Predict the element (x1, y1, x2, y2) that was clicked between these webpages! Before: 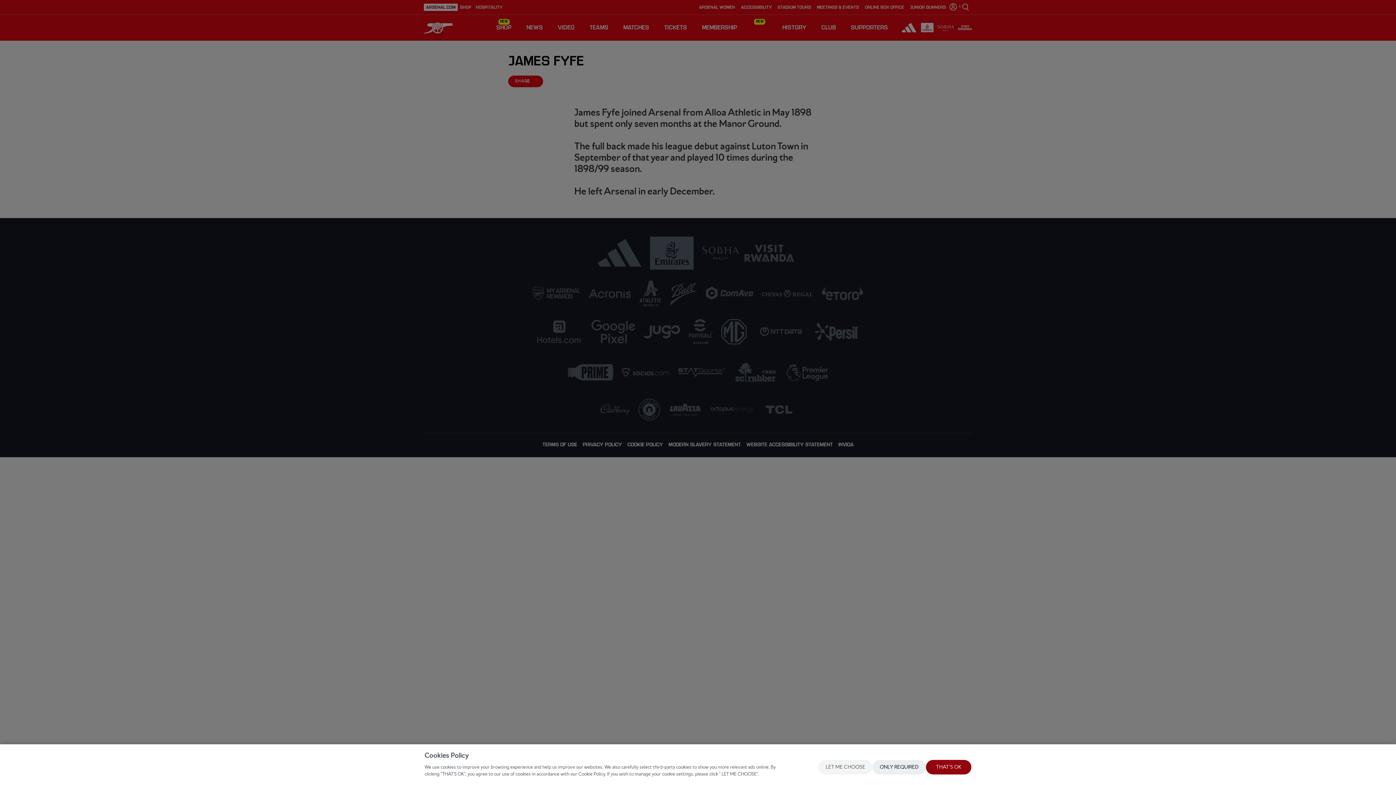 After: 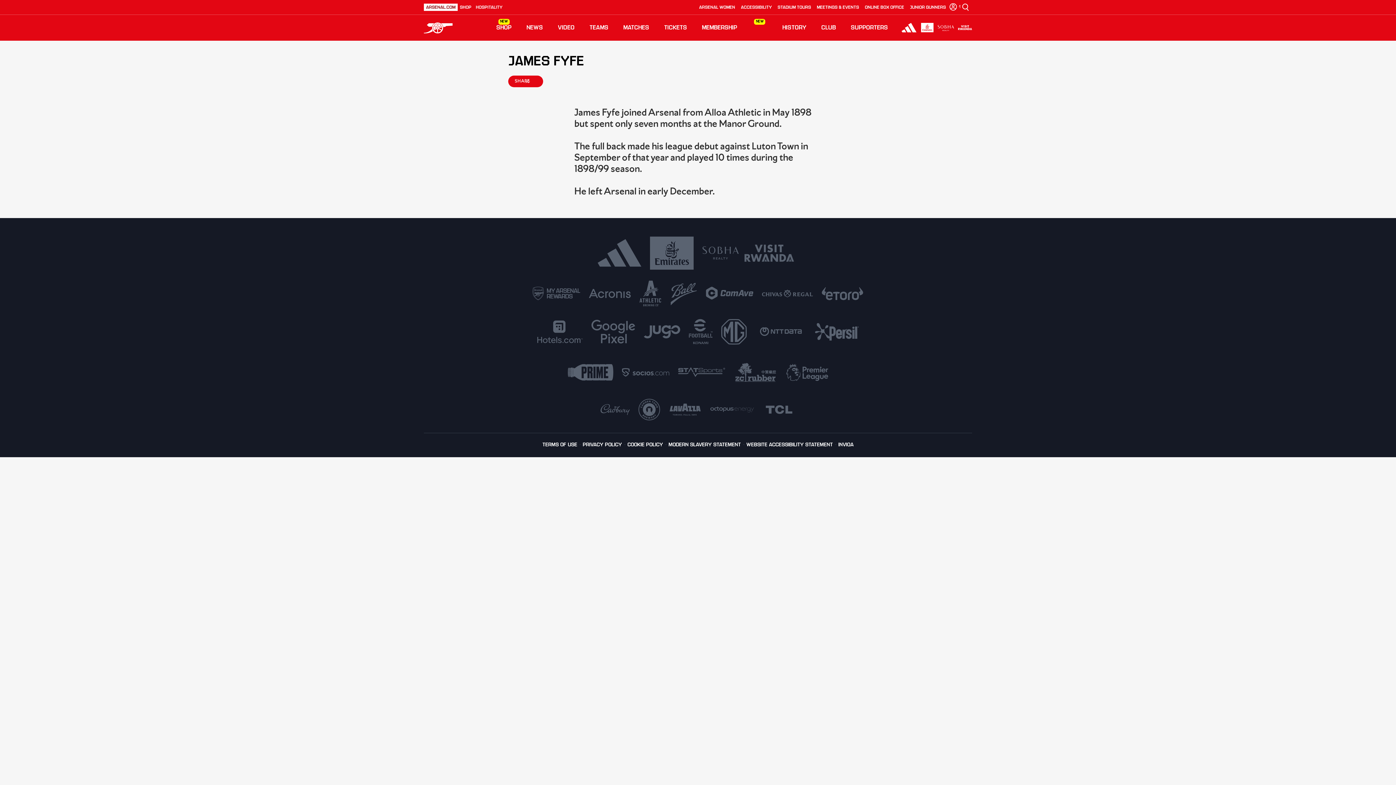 Action: label: ONLY REQUIRED bbox: (872, 760, 926, 774)